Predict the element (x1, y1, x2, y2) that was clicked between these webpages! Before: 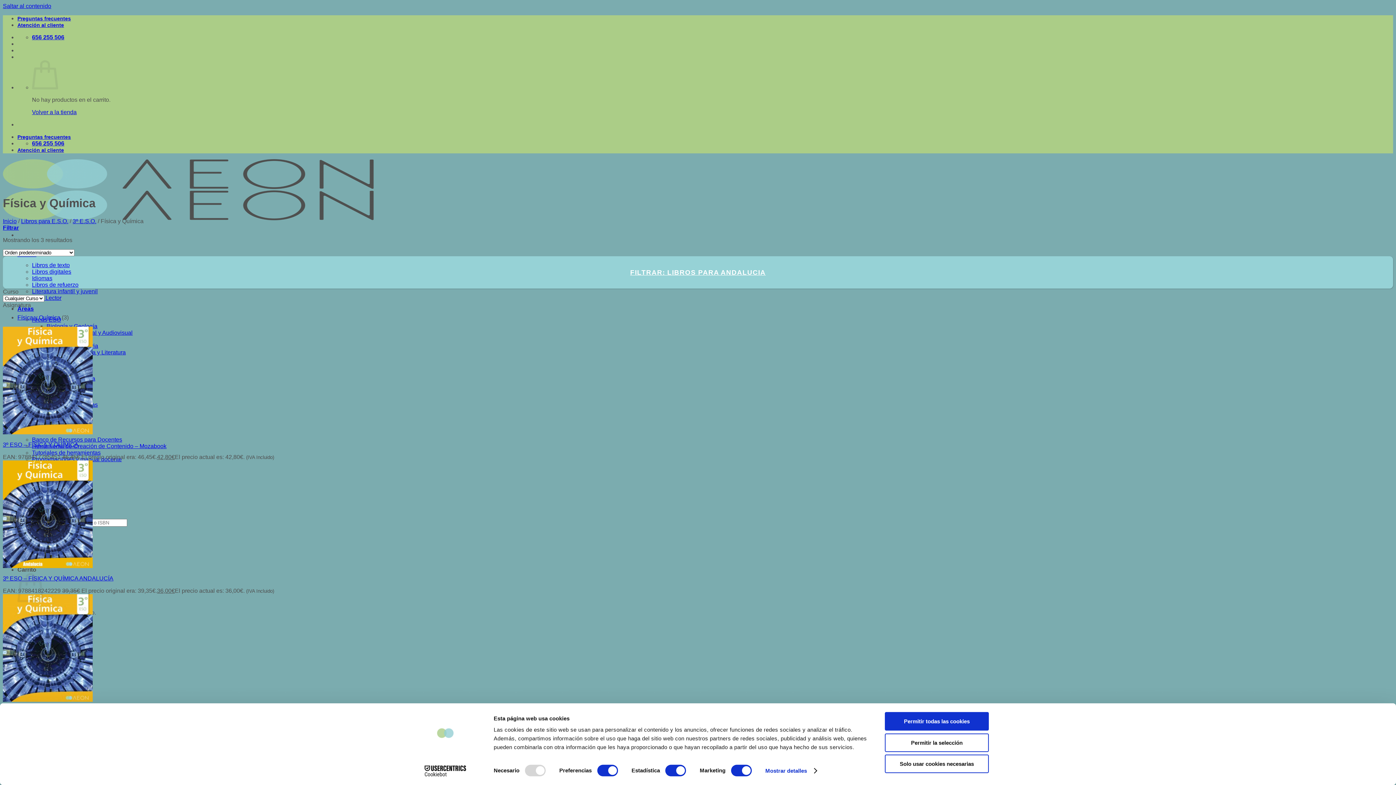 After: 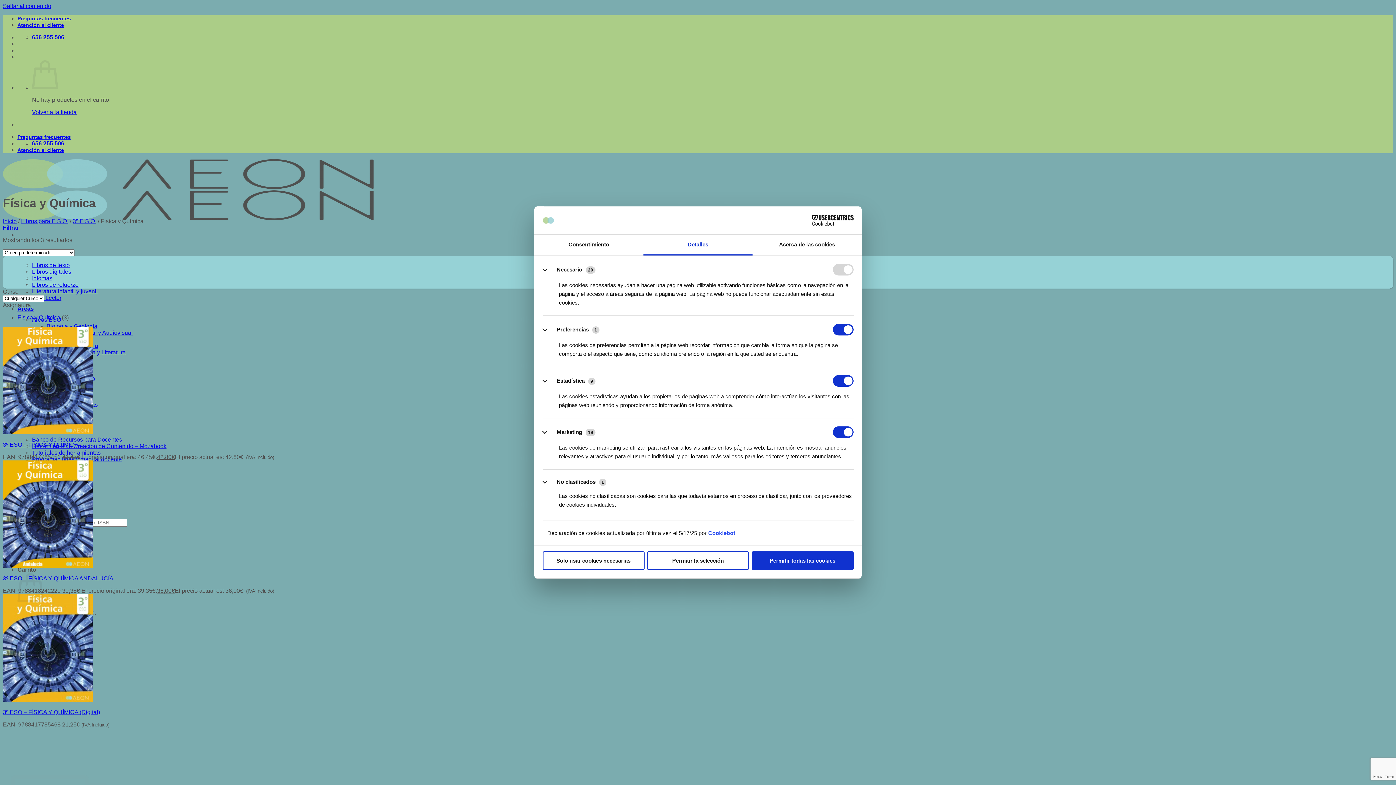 Action: bbox: (765, 765, 816, 776) label: Mostrar detalles